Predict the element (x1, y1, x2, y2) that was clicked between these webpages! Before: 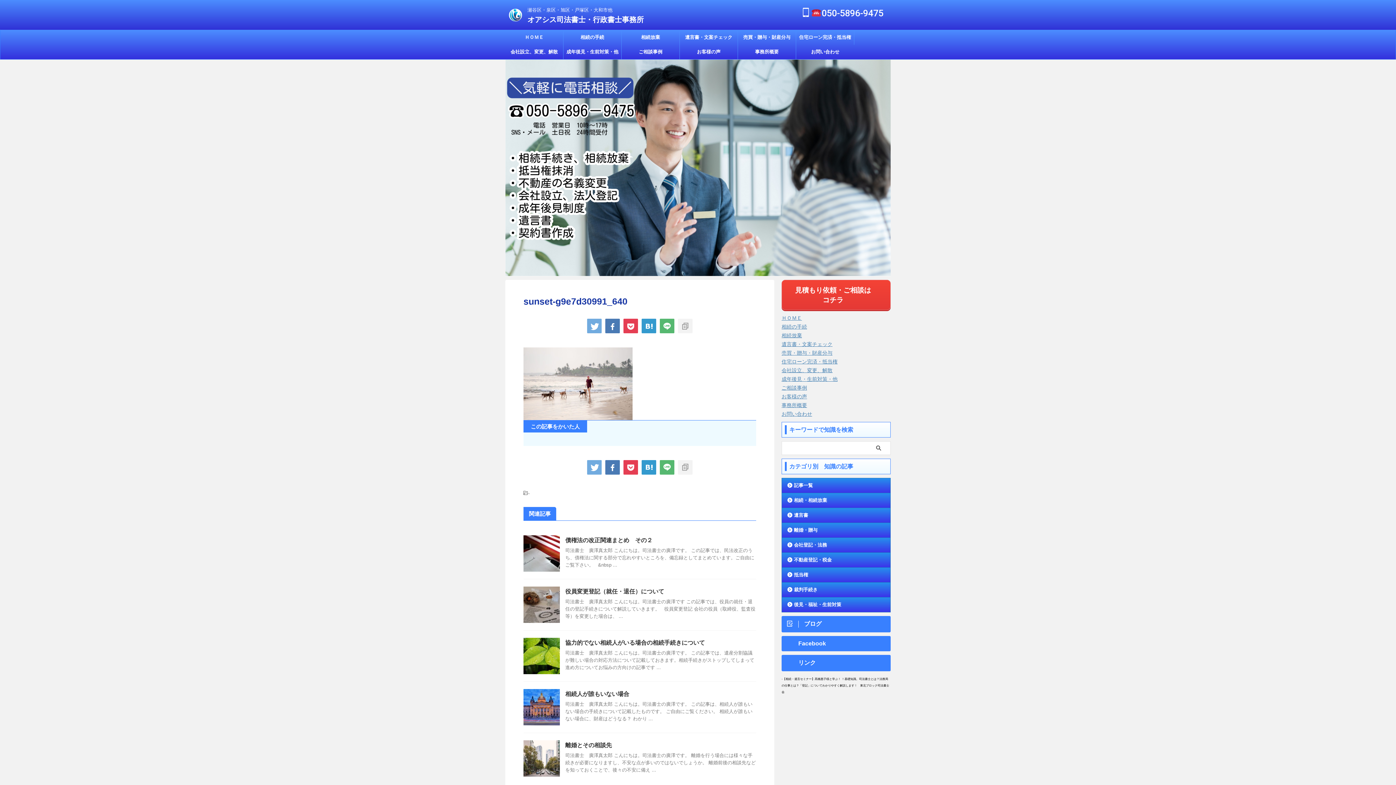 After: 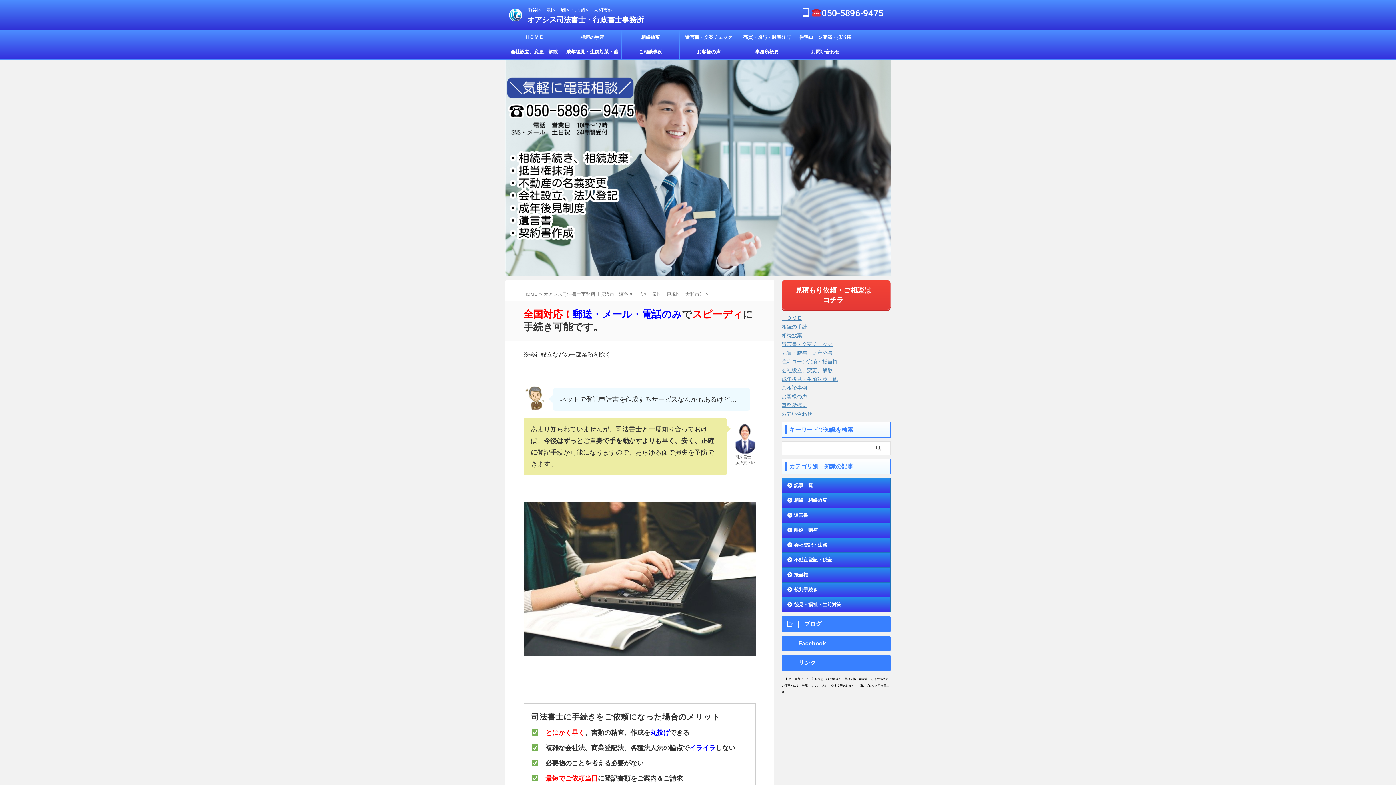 Action: bbox: (781, 367, 832, 373) label: 会社設立、変更、解散